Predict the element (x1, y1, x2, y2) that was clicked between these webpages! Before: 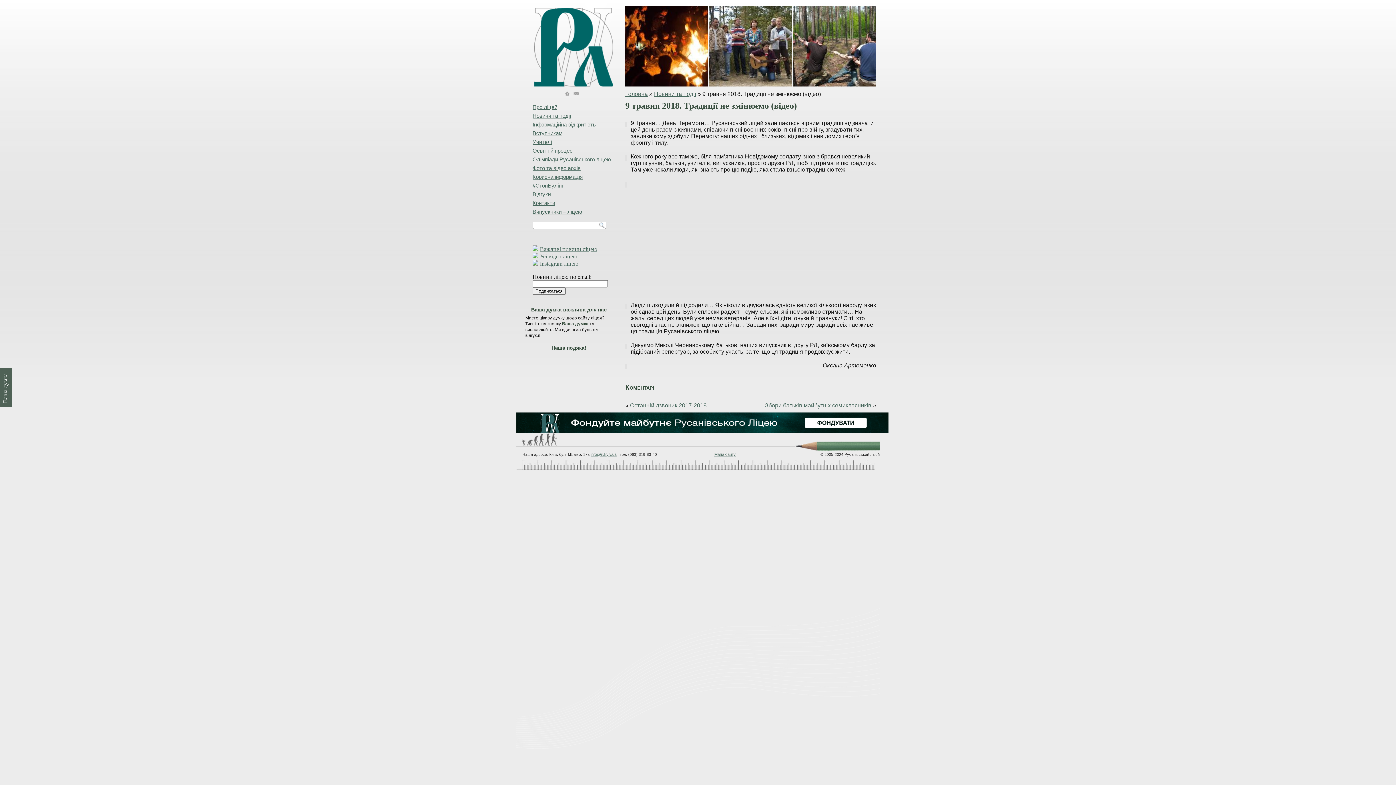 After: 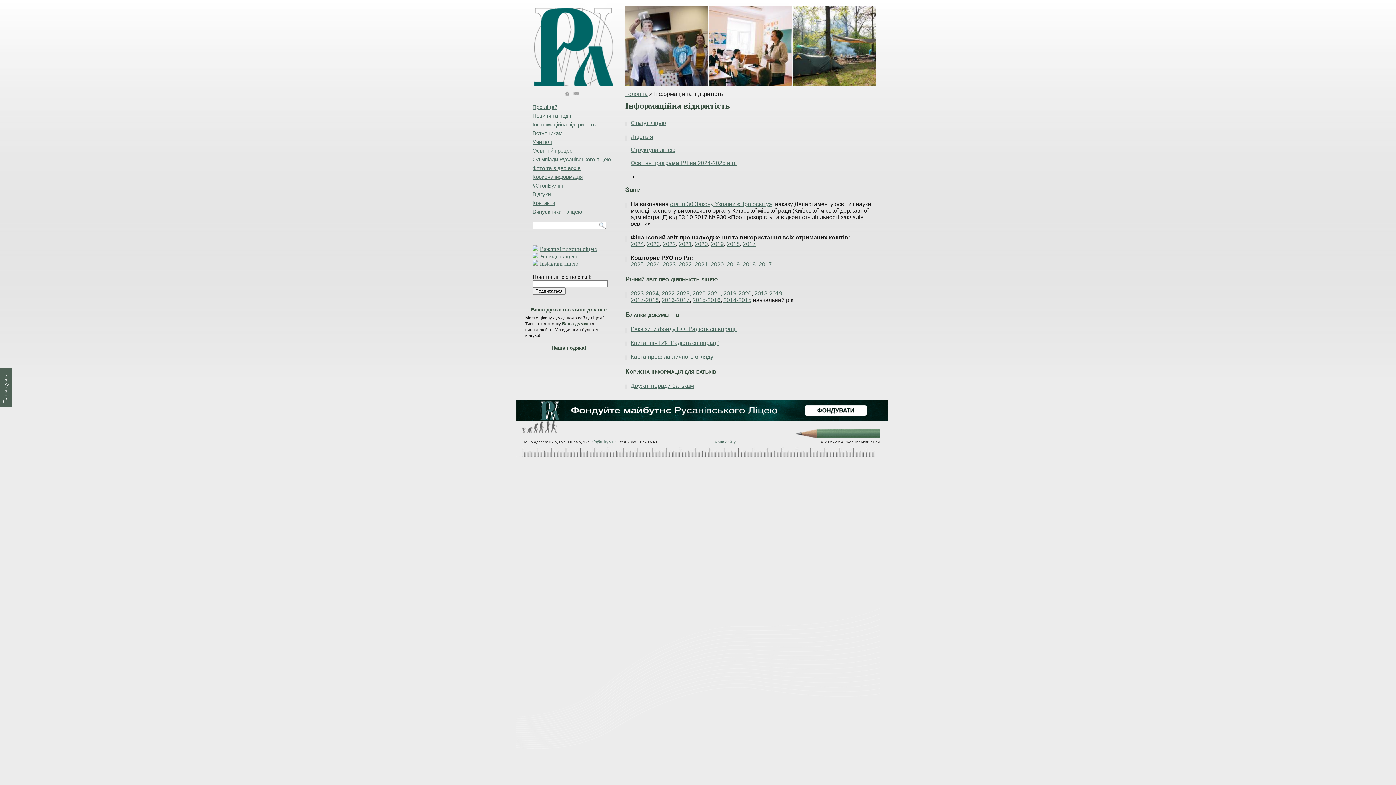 Action: label: Інформаційна відкритість bbox: (532, 120, 618, 129)